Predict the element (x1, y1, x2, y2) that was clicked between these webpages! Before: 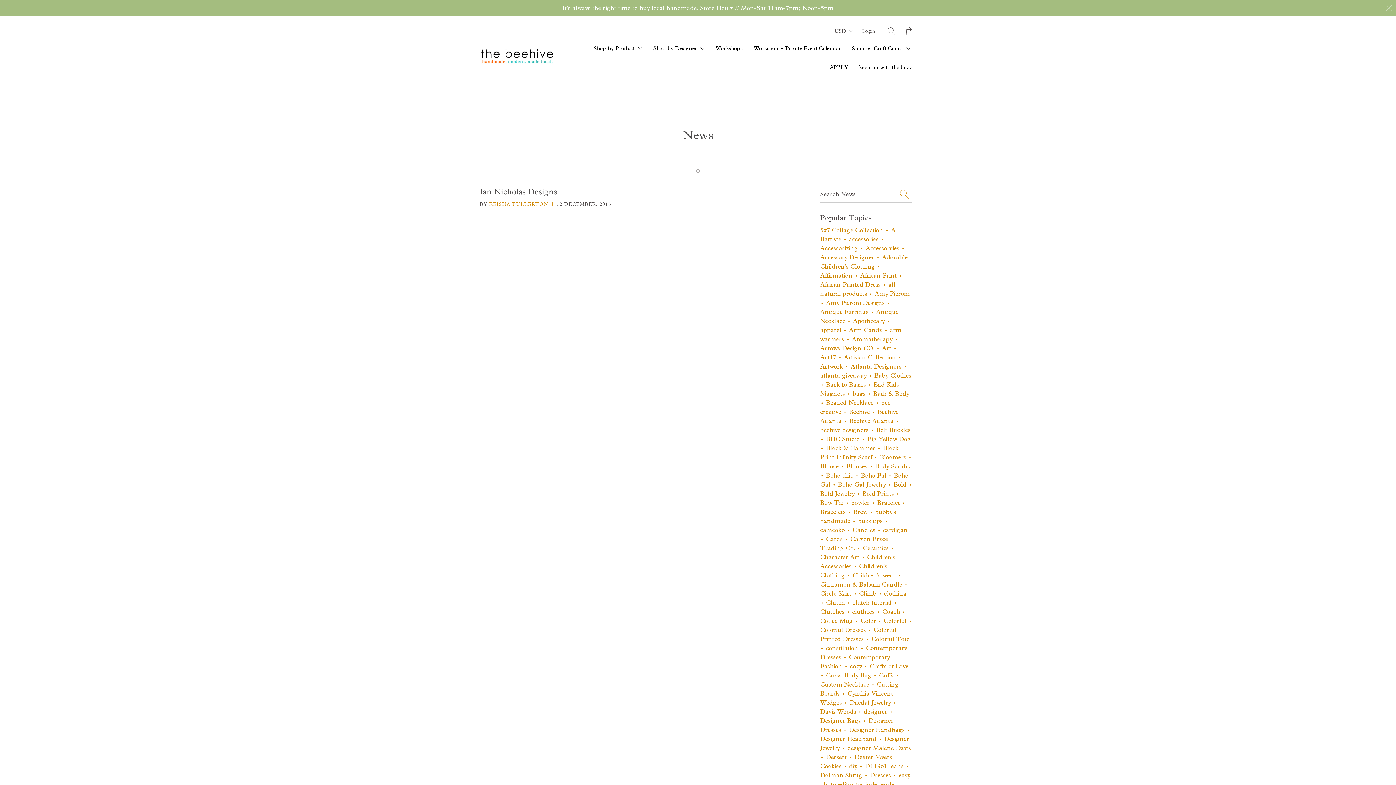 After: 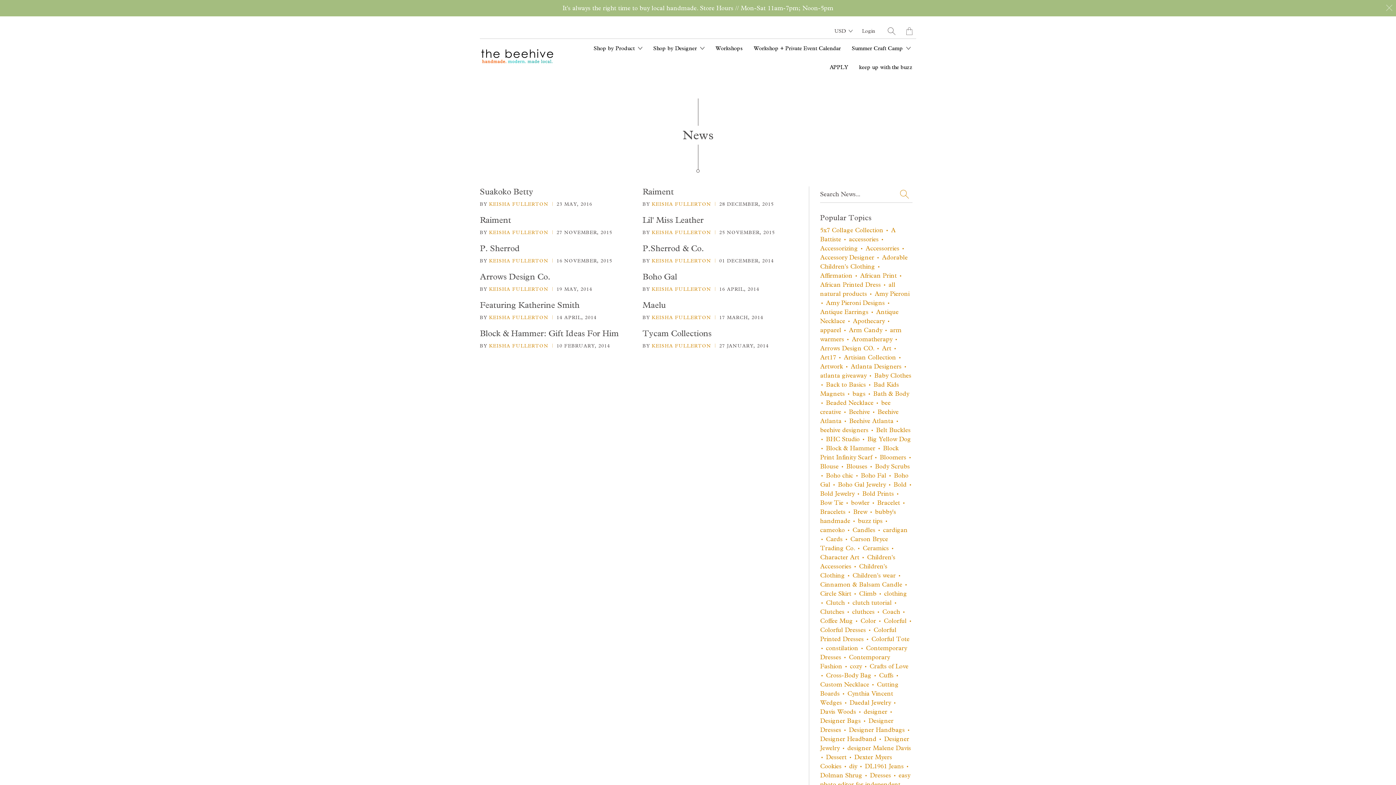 Action: bbox: (849, 236, 884, 242) label: accessories •